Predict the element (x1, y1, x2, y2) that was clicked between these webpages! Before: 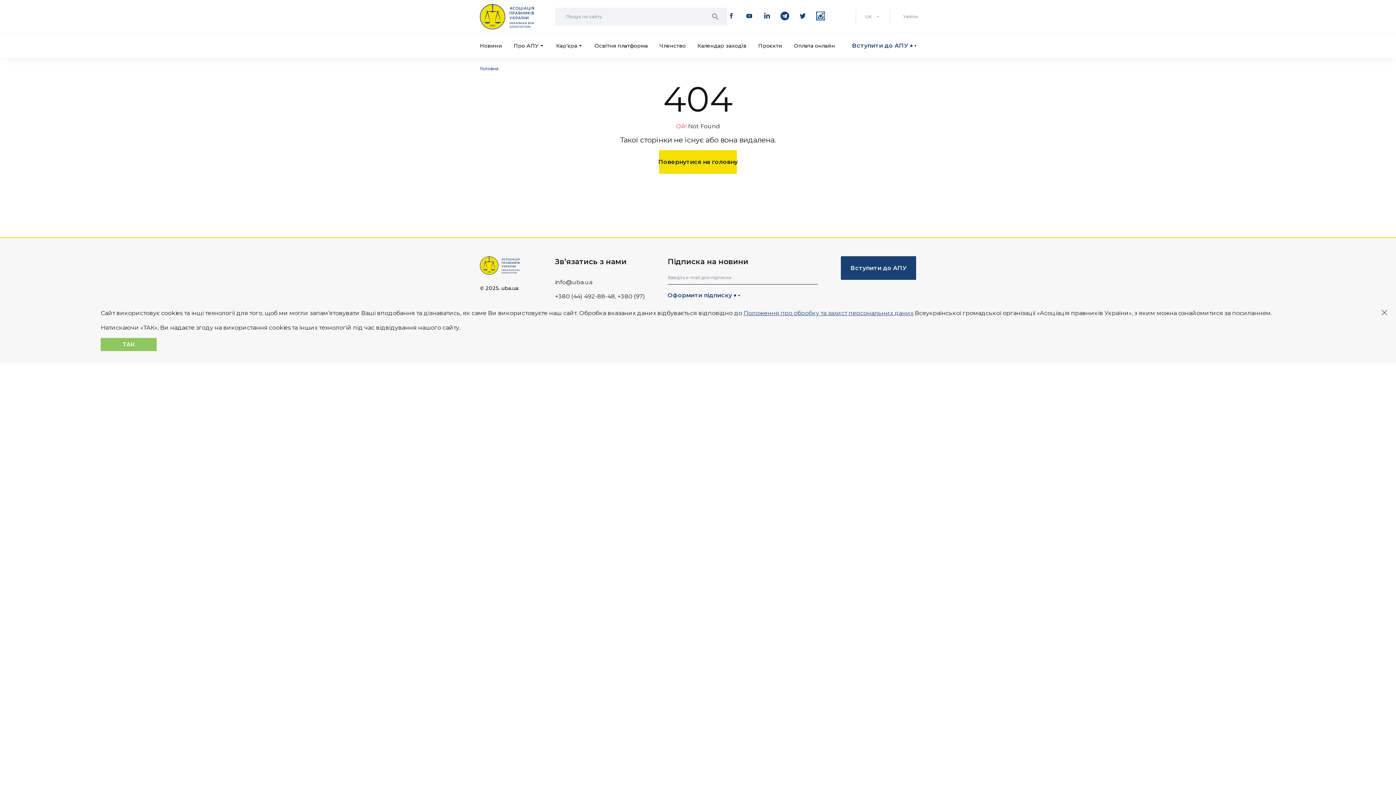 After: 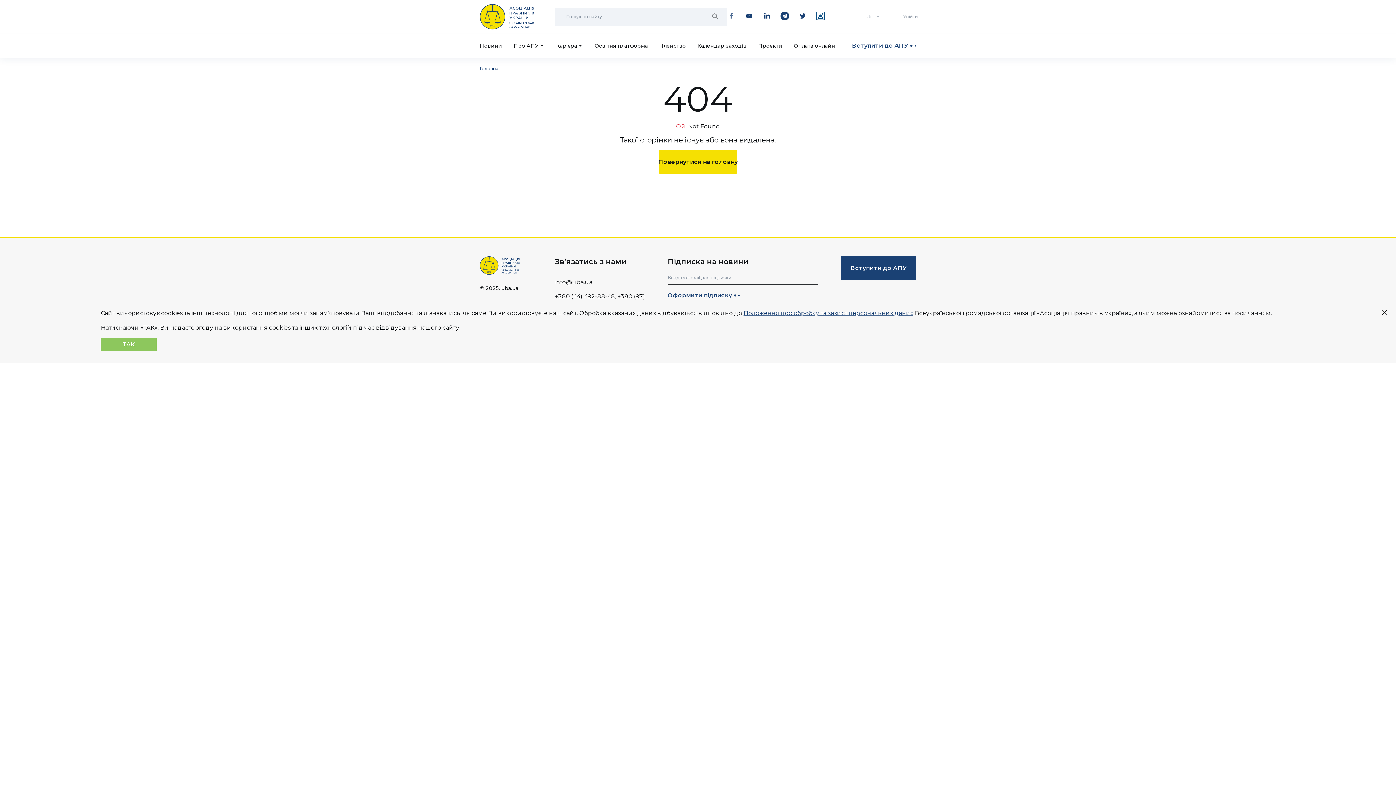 Action: bbox: (727, 11, 736, 21)